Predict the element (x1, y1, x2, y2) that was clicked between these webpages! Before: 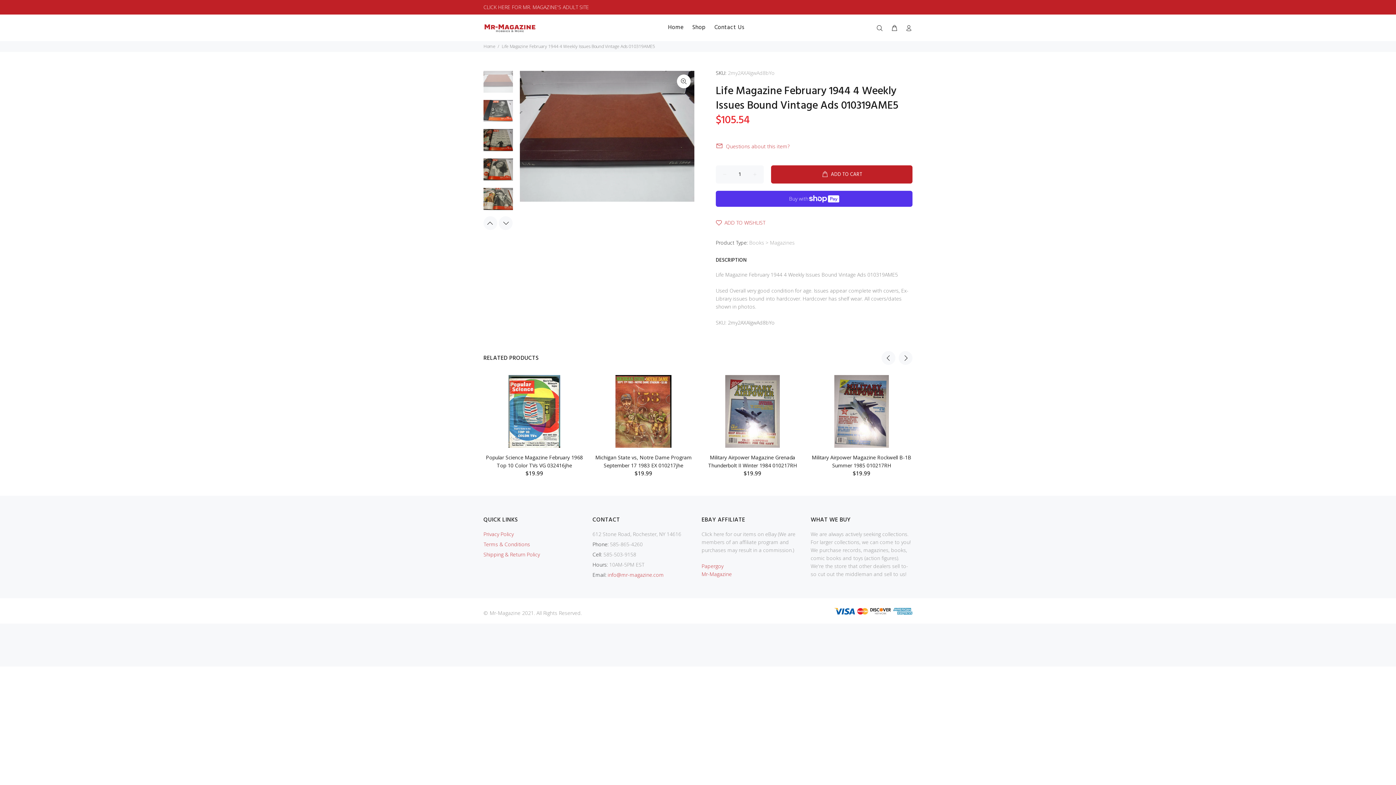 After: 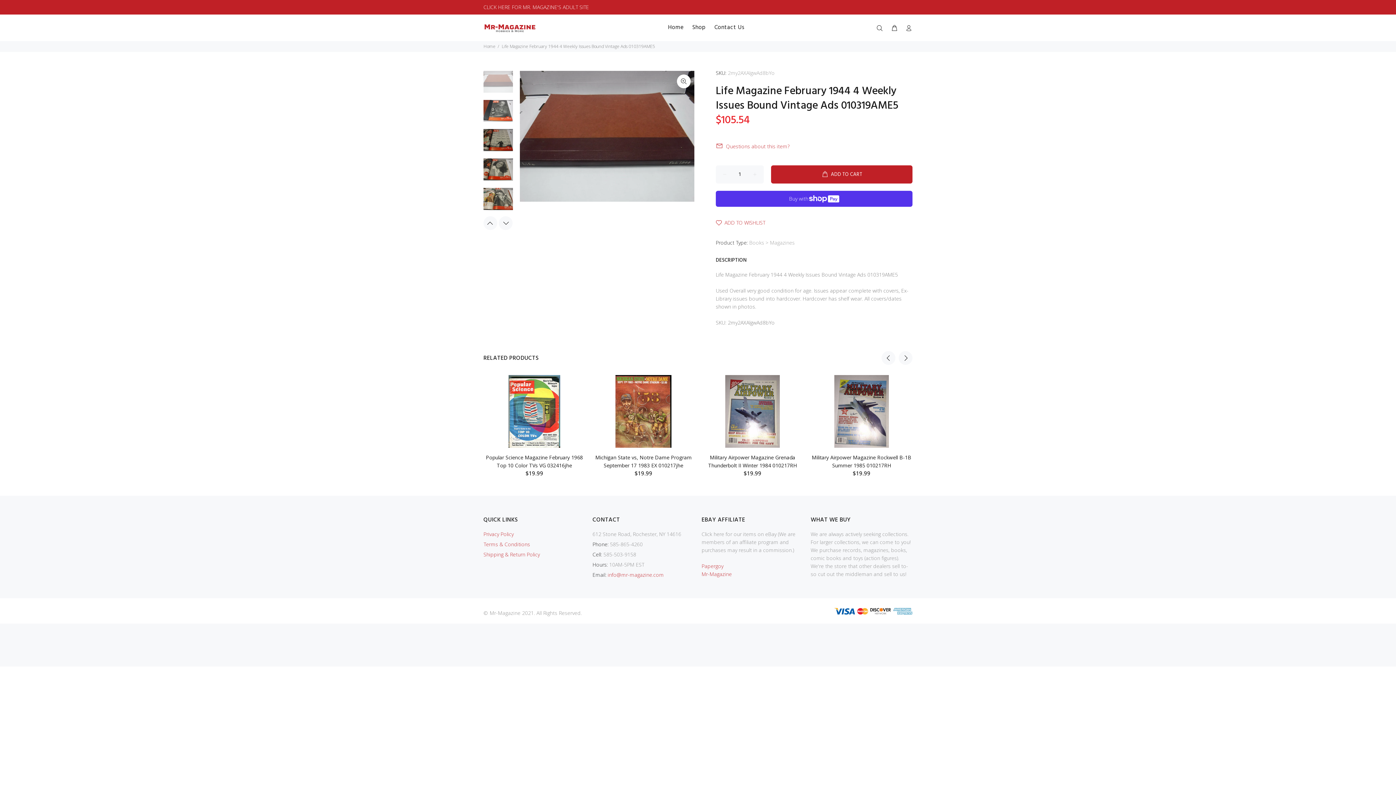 Action: bbox: (893, 607, 912, 614)